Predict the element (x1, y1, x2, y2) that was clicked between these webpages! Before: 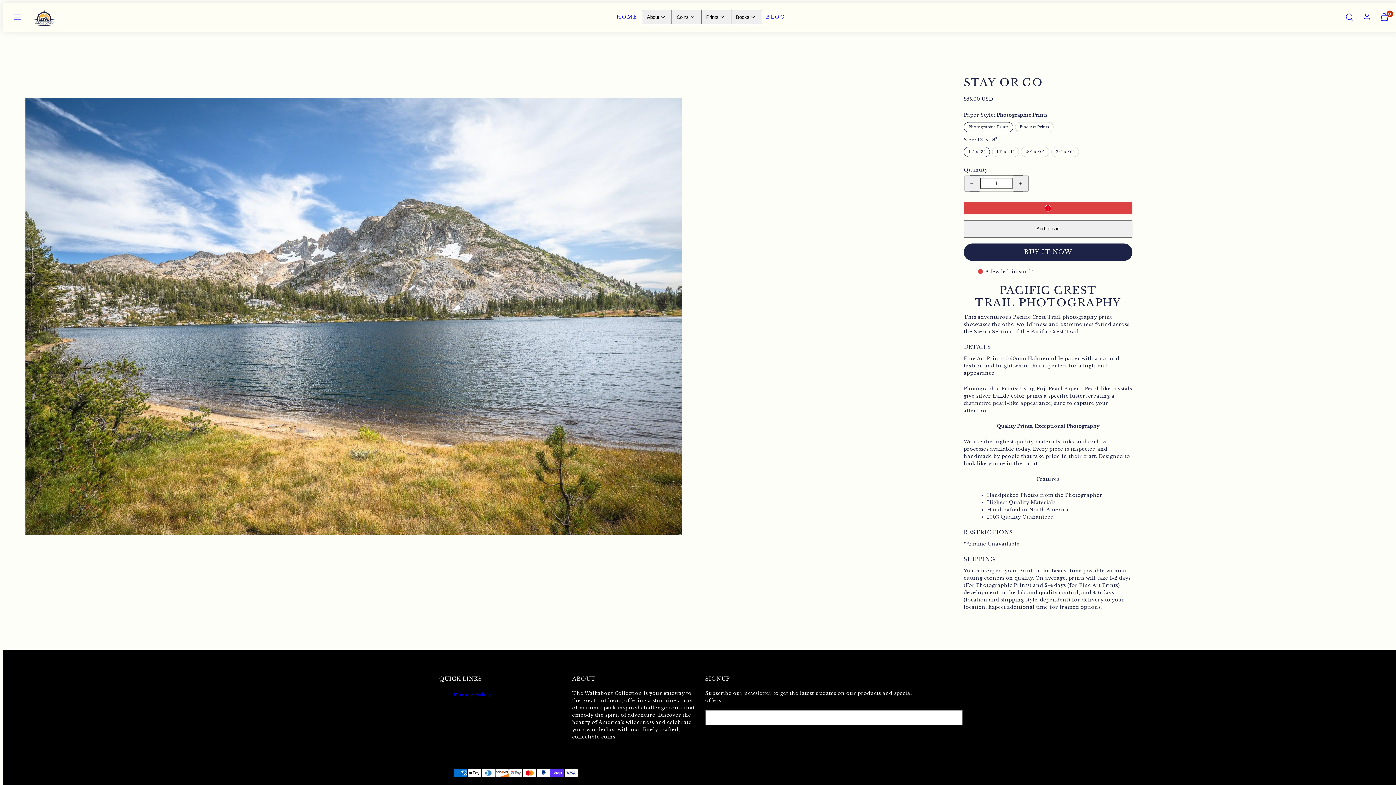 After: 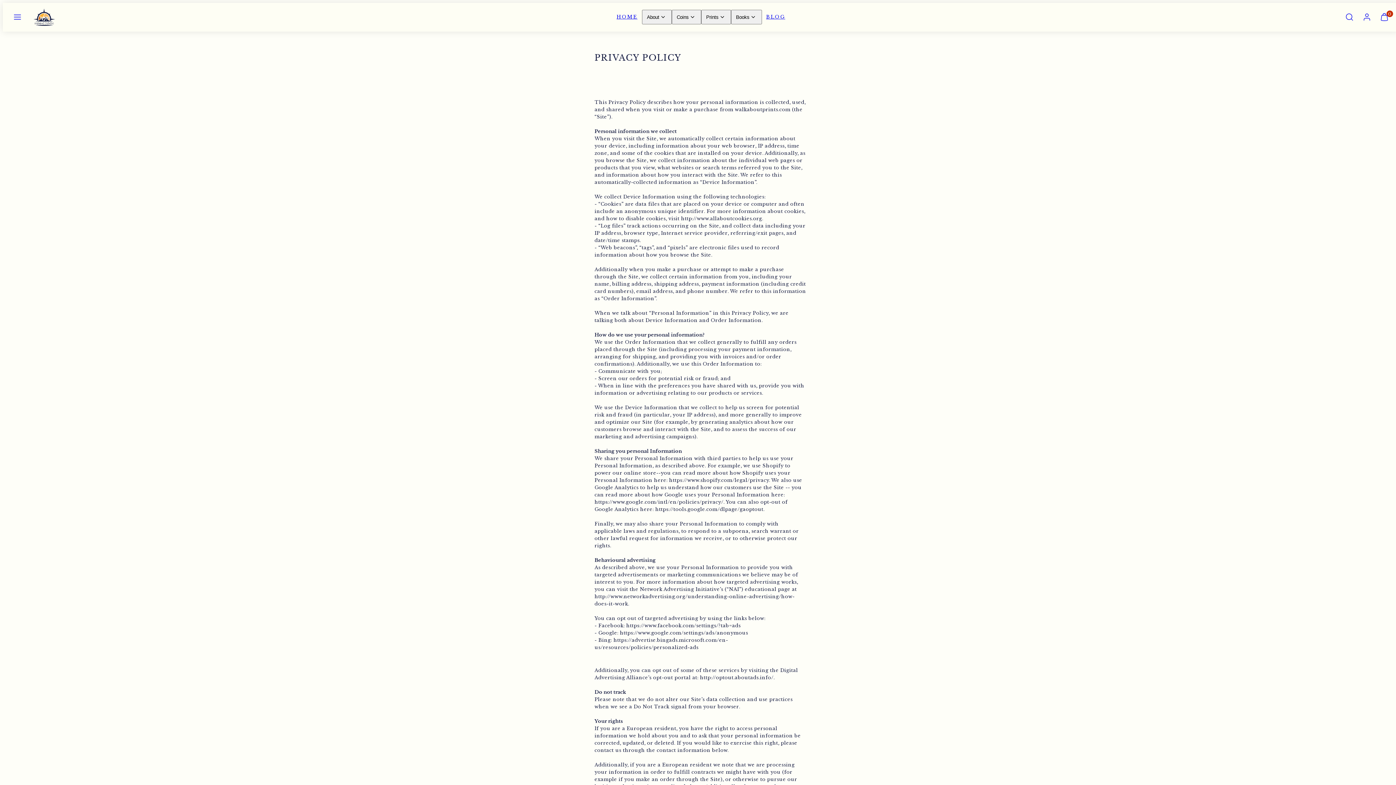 Action: label: Privacy Policy bbox: (453, 690, 491, 700)